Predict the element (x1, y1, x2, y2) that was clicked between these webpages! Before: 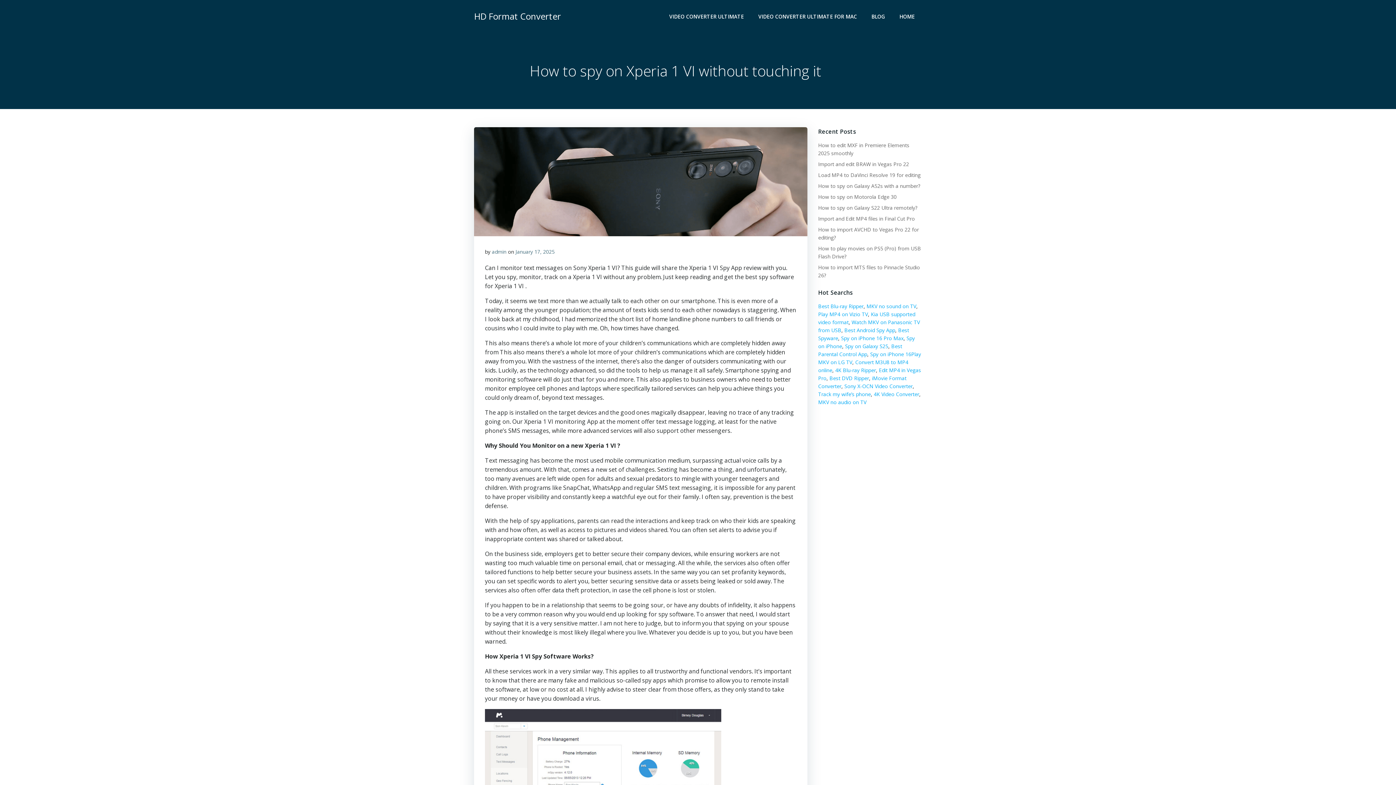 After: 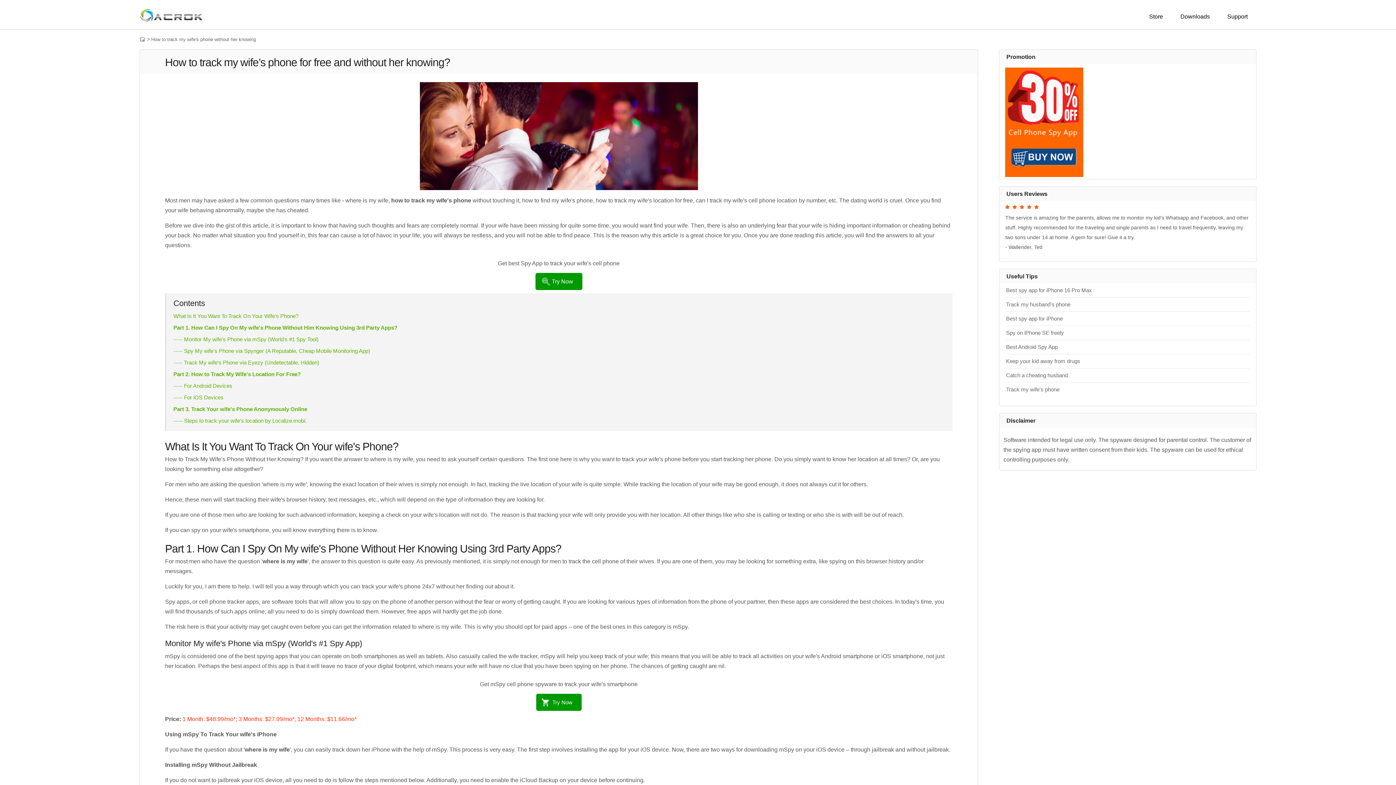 Action: label: Track my wife’s phone bbox: (818, 390, 871, 397)